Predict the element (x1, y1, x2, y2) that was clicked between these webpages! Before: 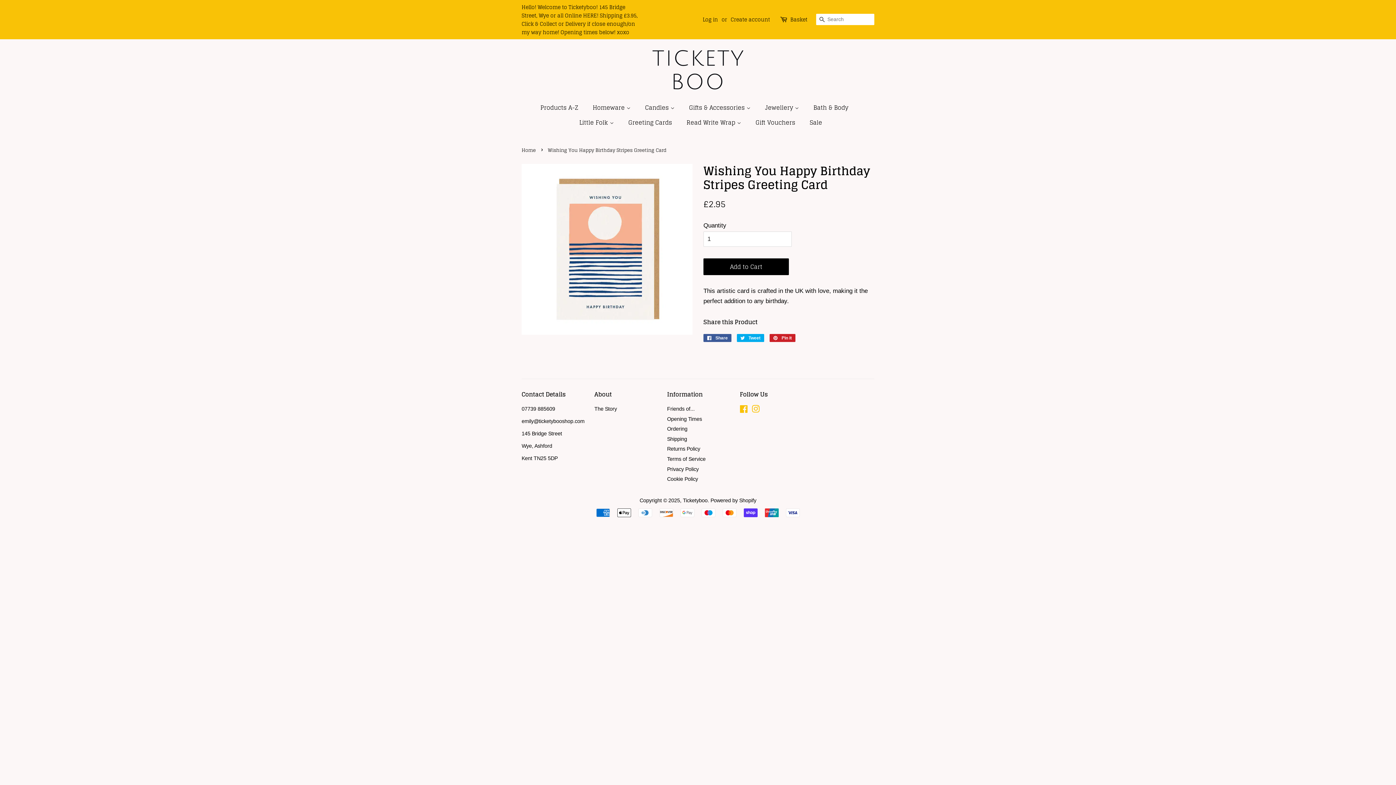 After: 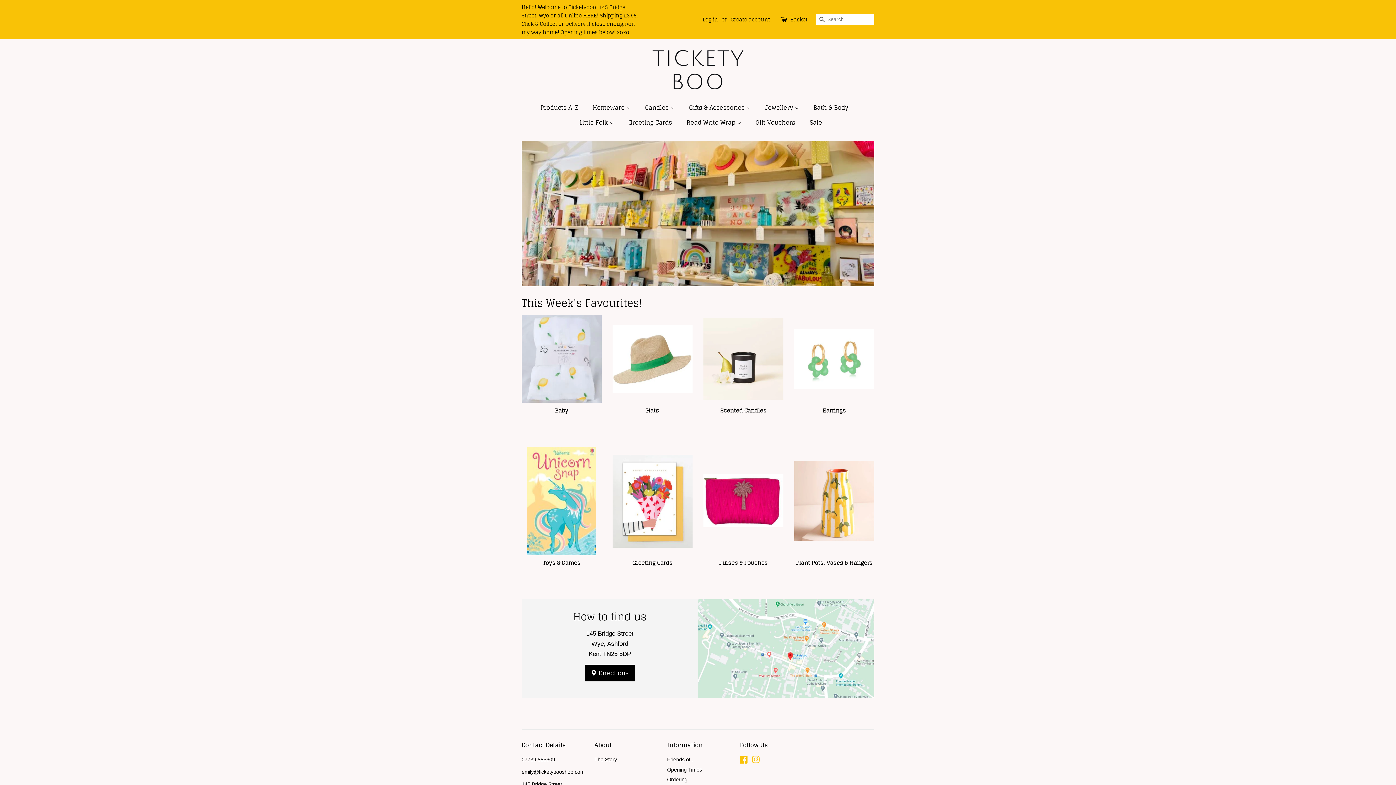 Action: label: Ticketyboo bbox: (683, 497, 707, 503)